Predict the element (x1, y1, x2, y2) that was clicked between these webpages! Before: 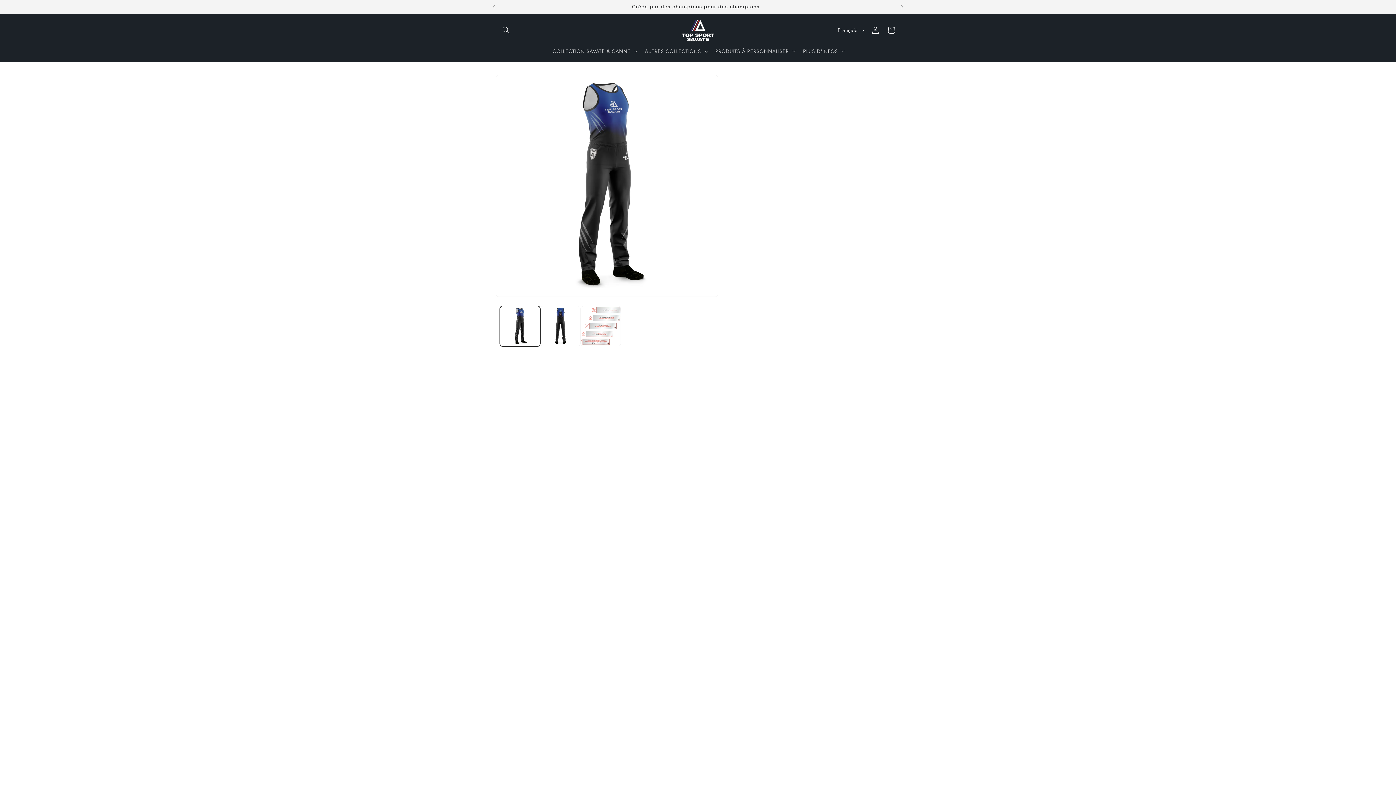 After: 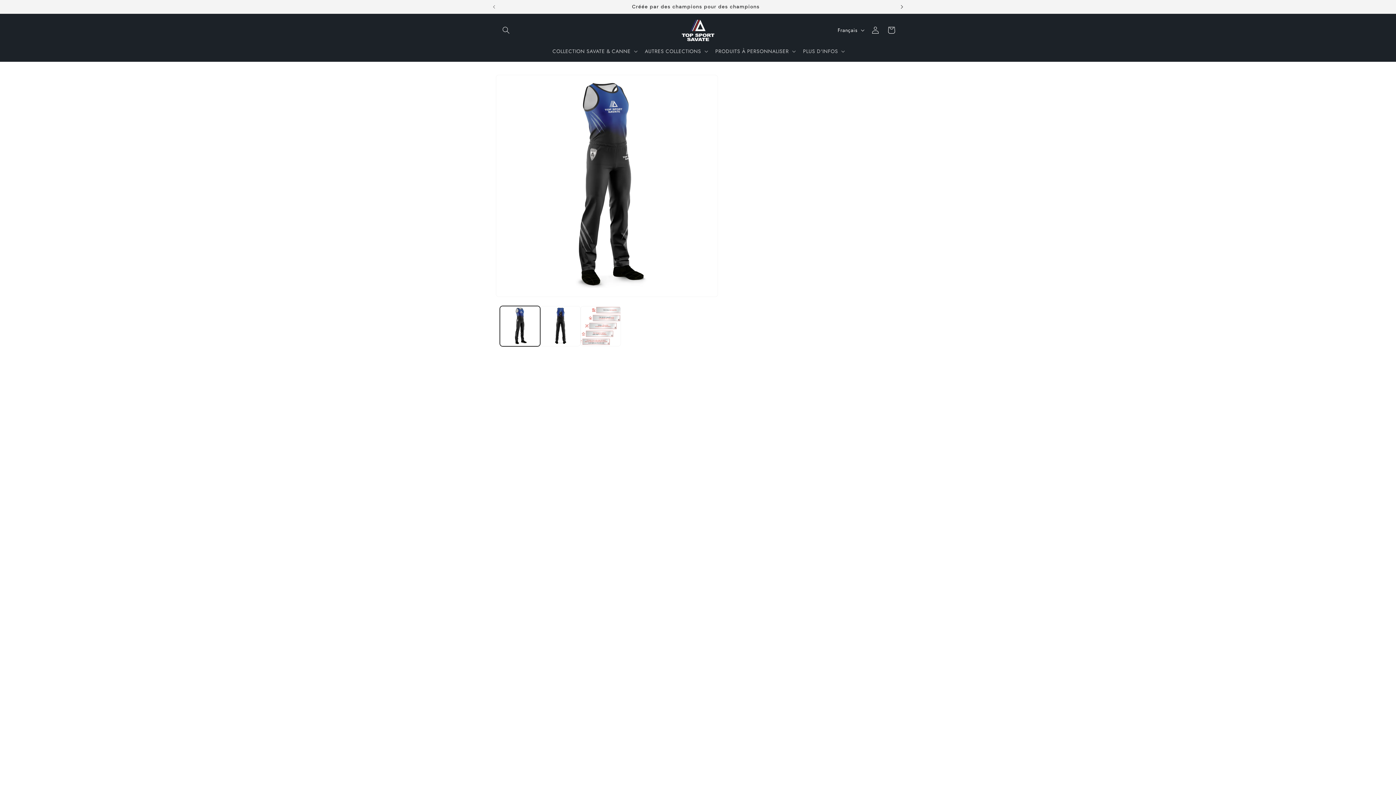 Action: bbox: (894, 0, 910, 13) label: Annonce suivante